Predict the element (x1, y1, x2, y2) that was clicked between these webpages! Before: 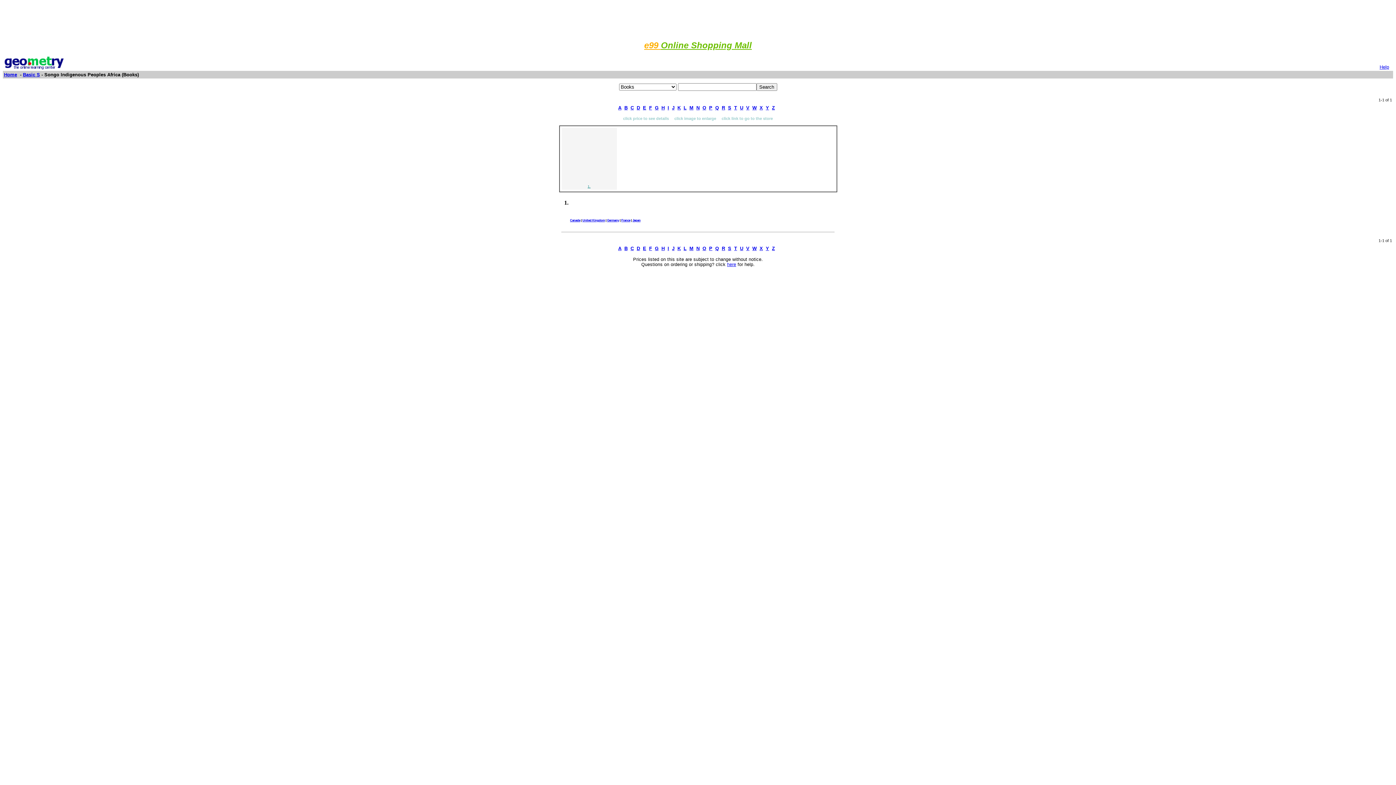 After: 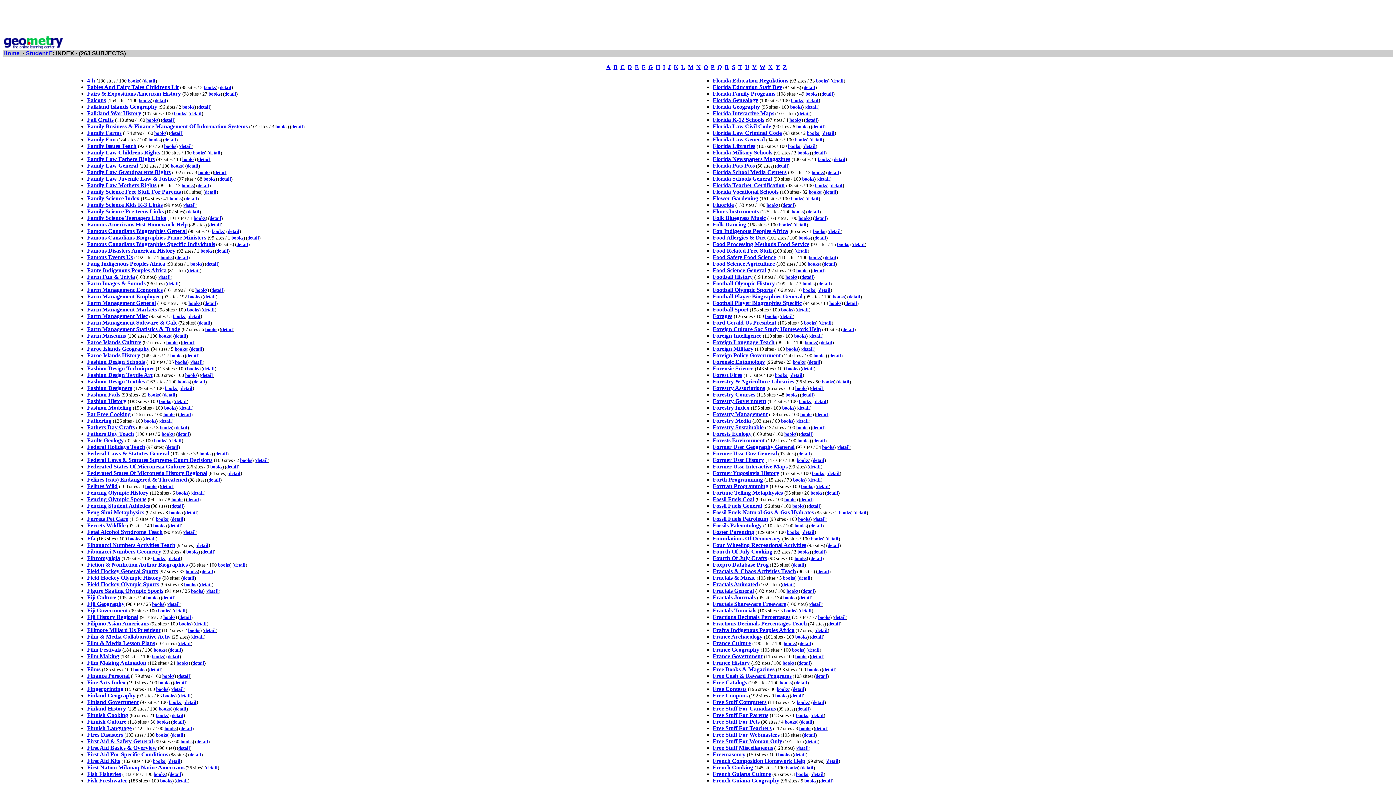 Action: bbox: (649, 105, 652, 110) label: F